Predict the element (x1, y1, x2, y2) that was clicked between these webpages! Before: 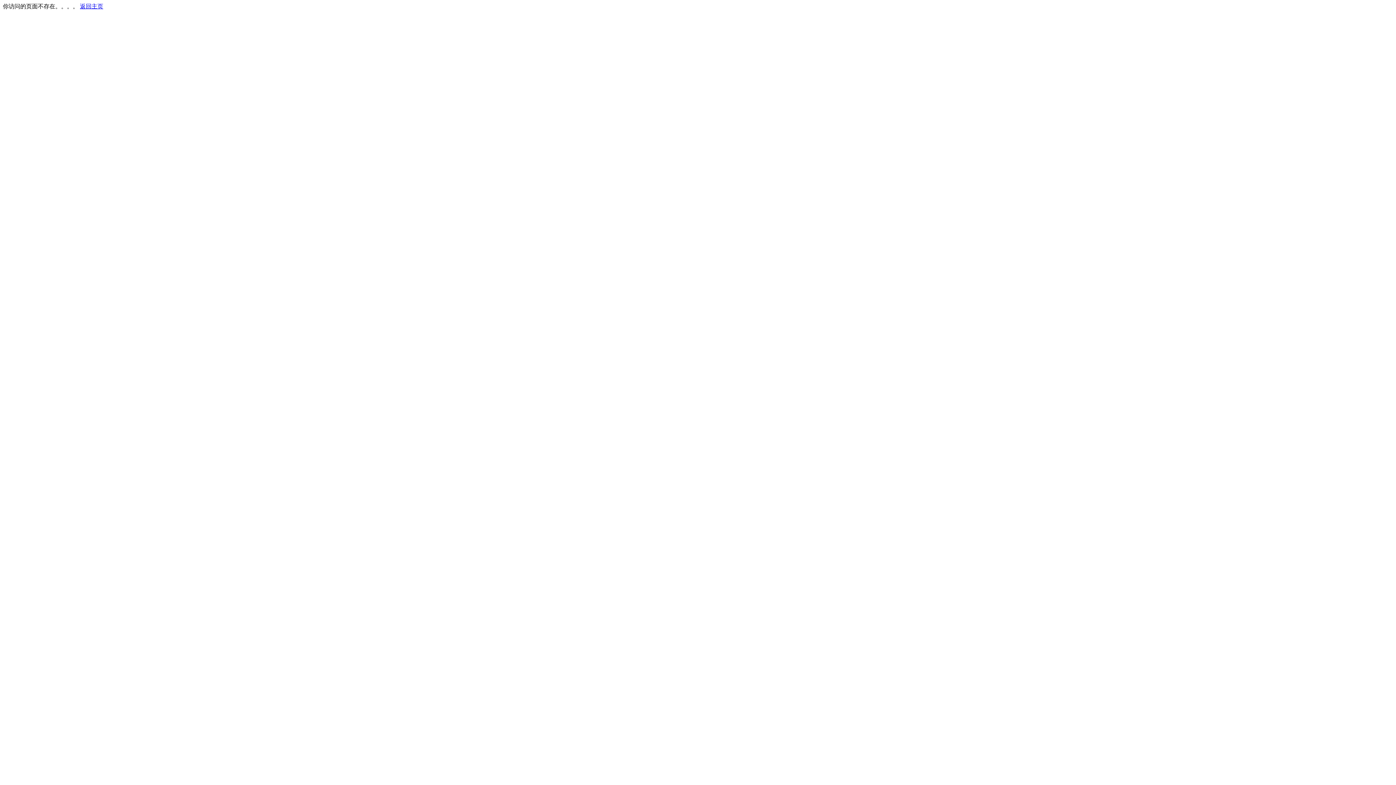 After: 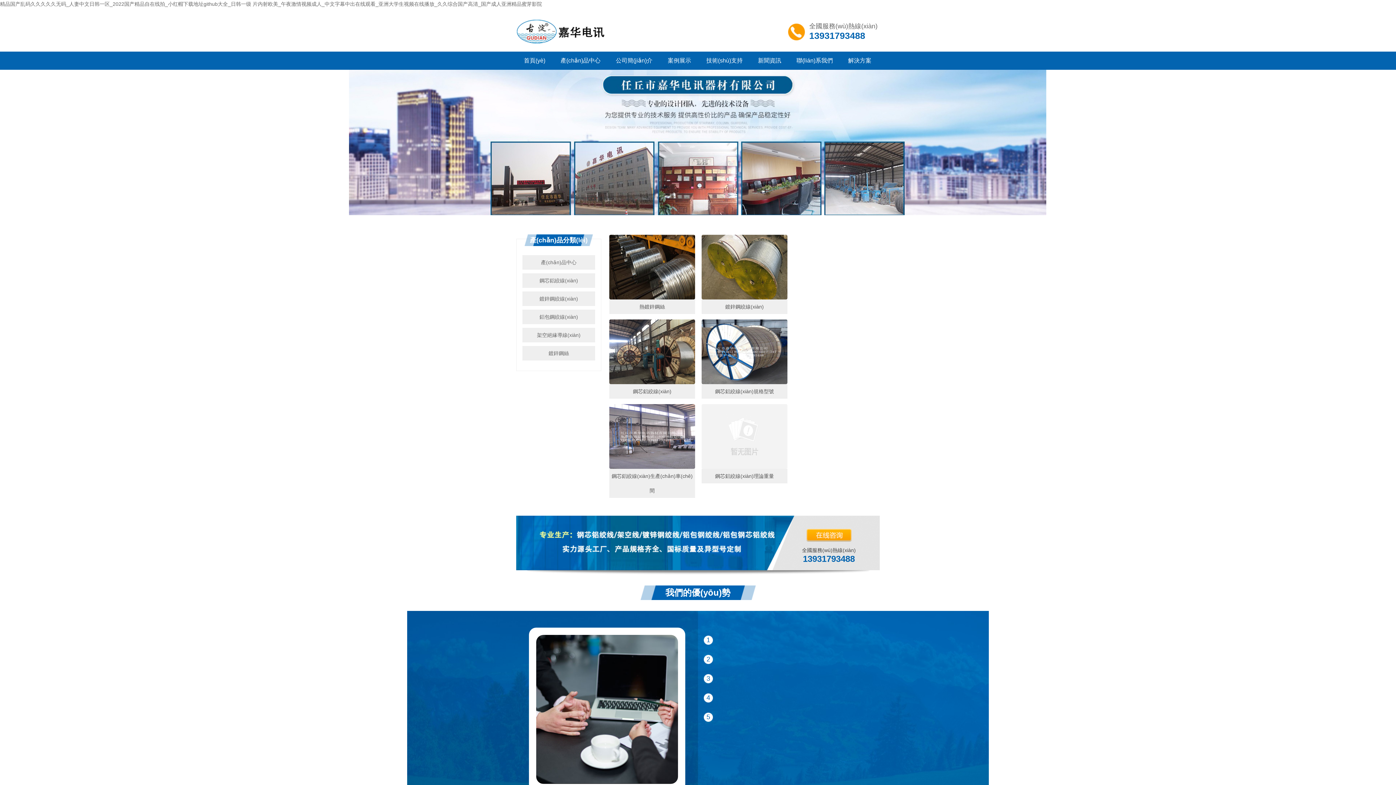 Action: bbox: (80, 3, 103, 9) label: 返回主页